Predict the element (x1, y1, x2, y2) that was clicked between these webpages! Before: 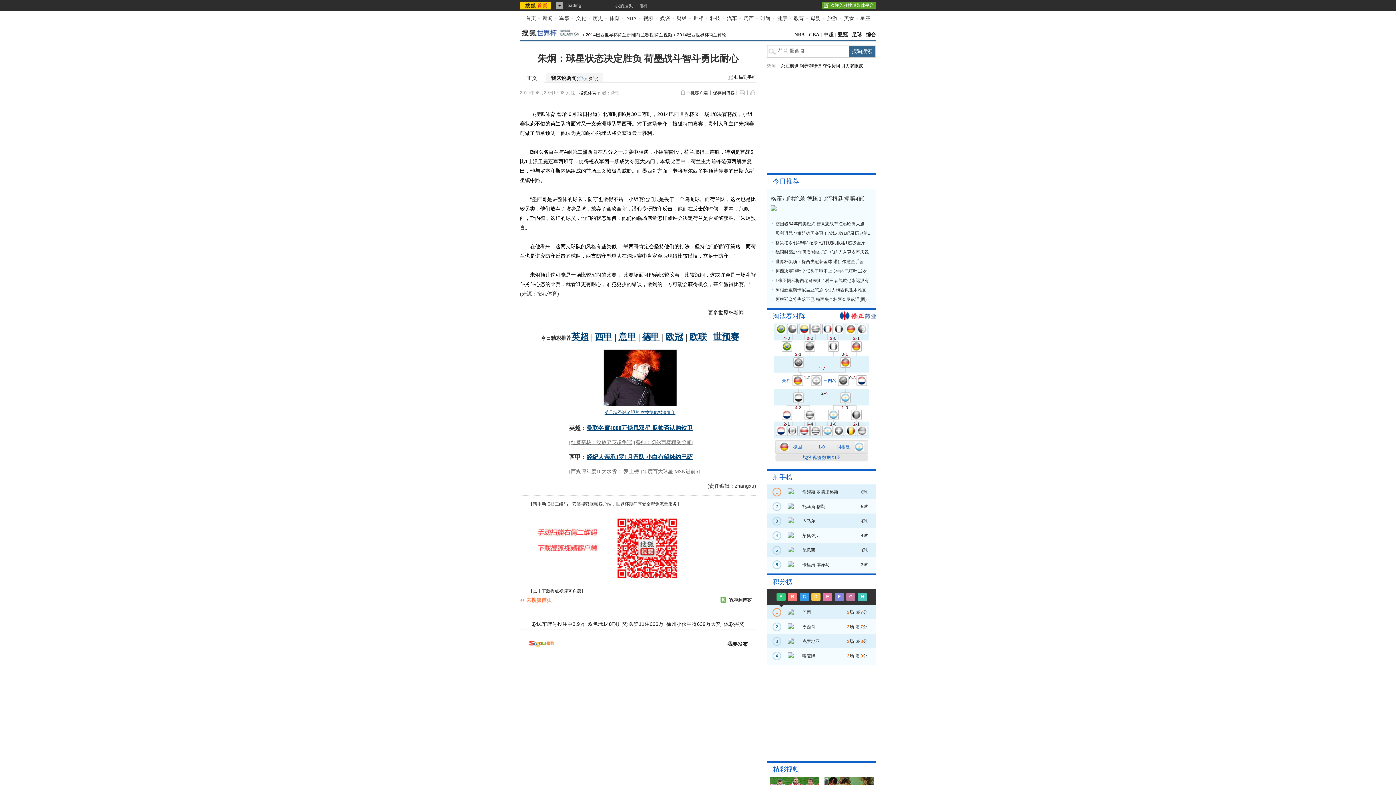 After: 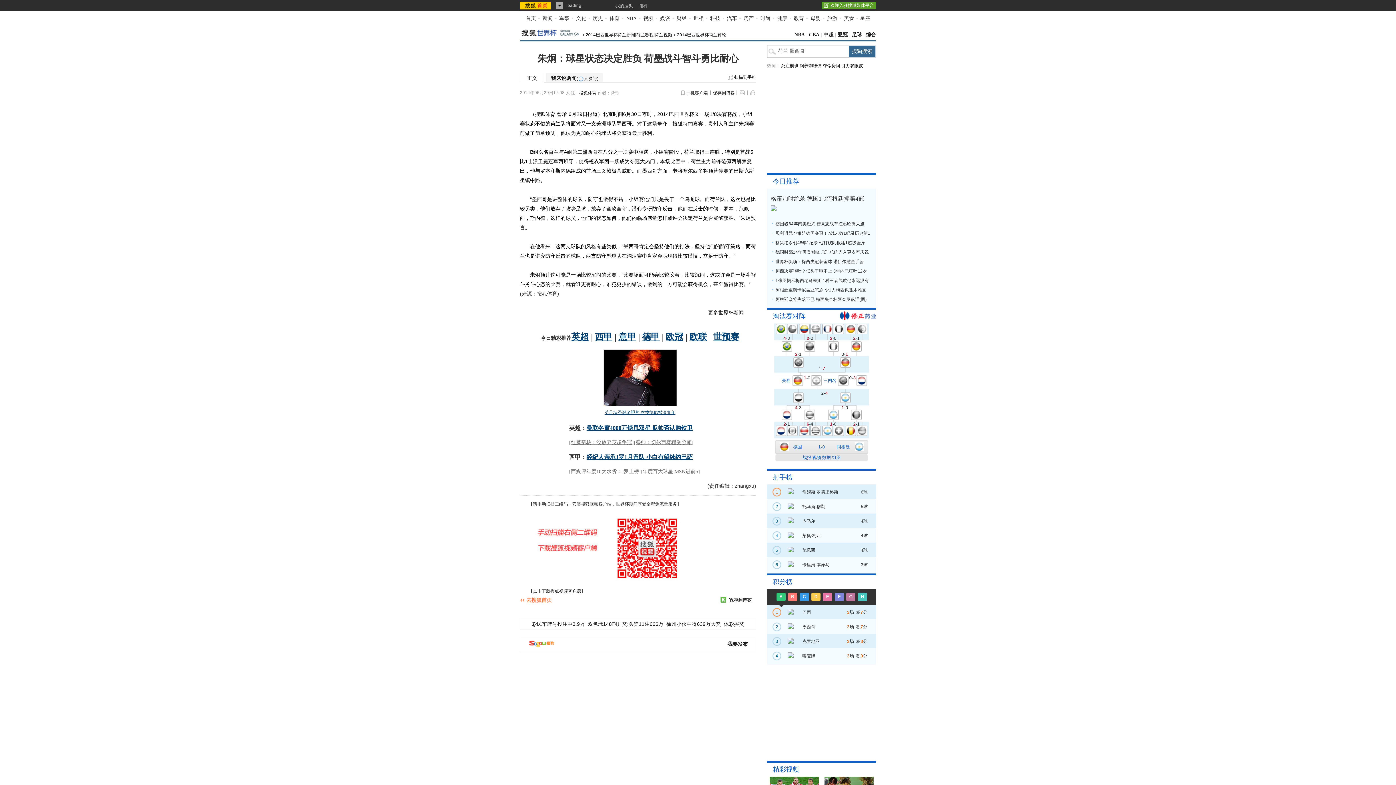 Action: label: 内马尔 bbox: (802, 518, 815, 524)